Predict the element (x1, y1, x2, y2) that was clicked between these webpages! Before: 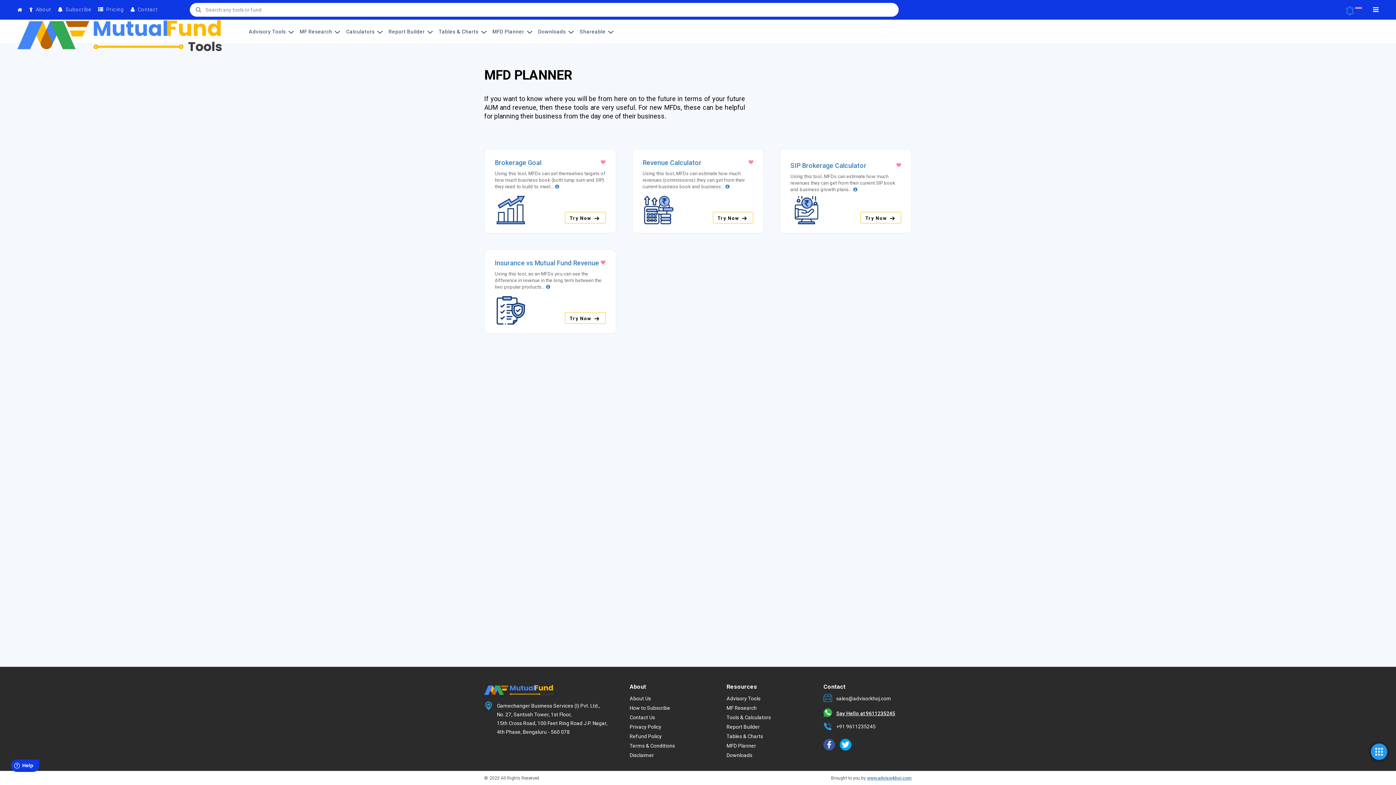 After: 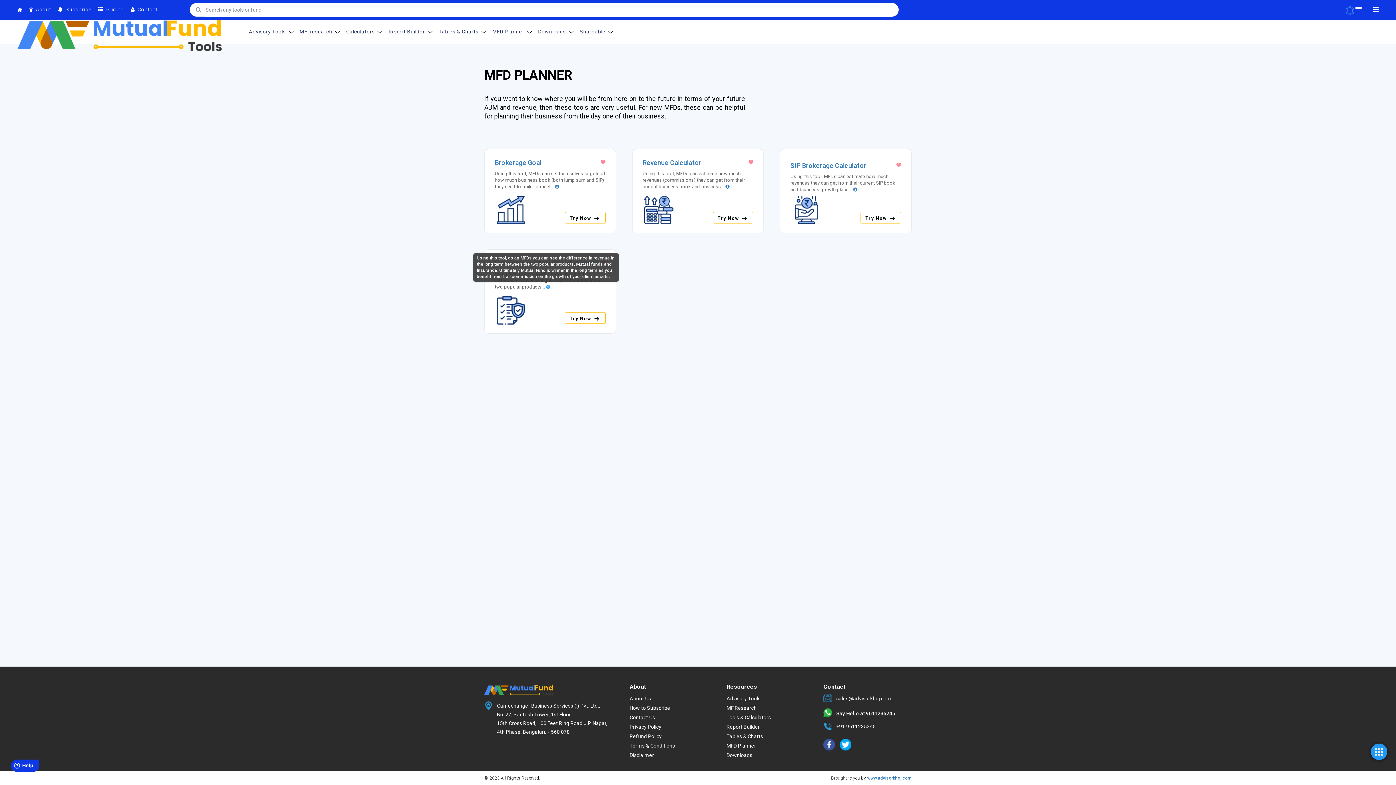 Action: bbox: (541, 284, 550, 289) label: ... 